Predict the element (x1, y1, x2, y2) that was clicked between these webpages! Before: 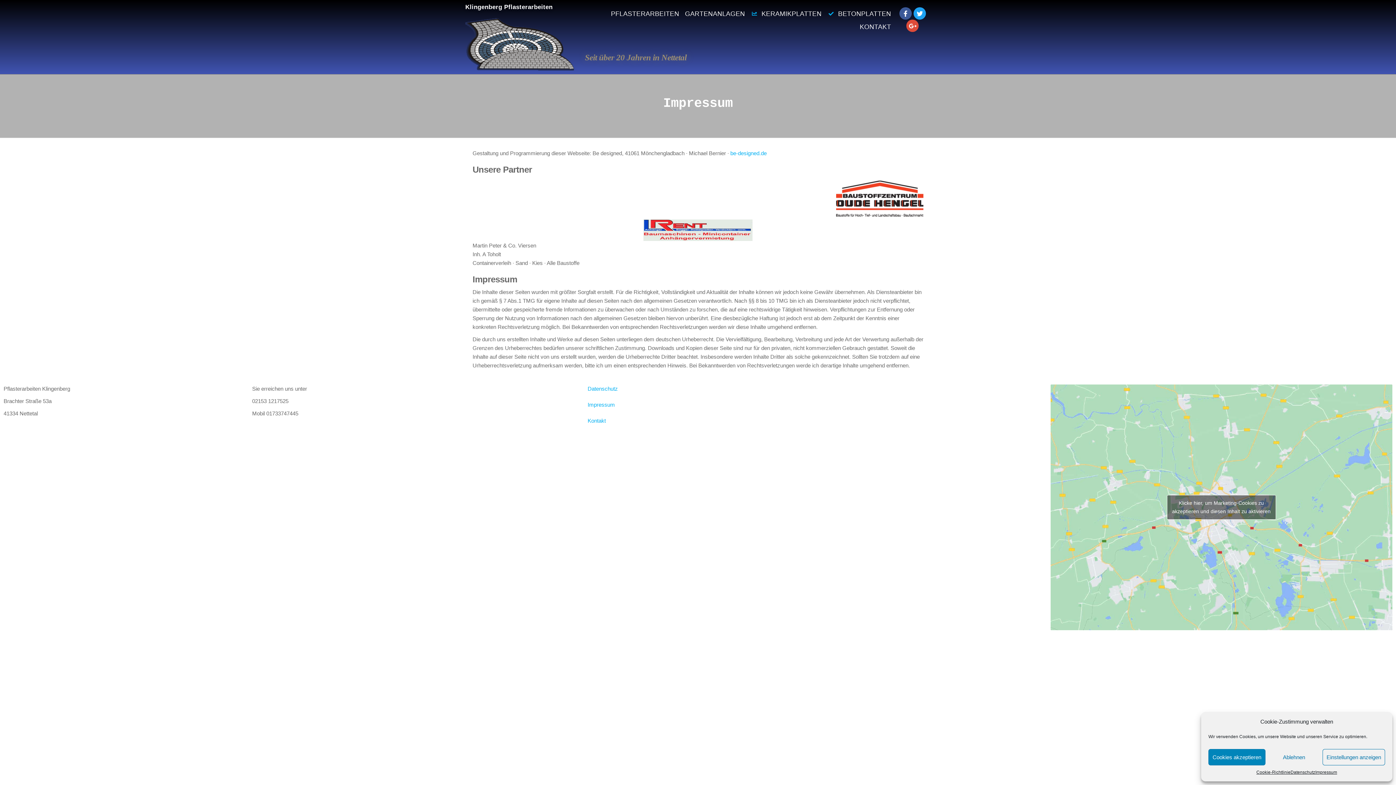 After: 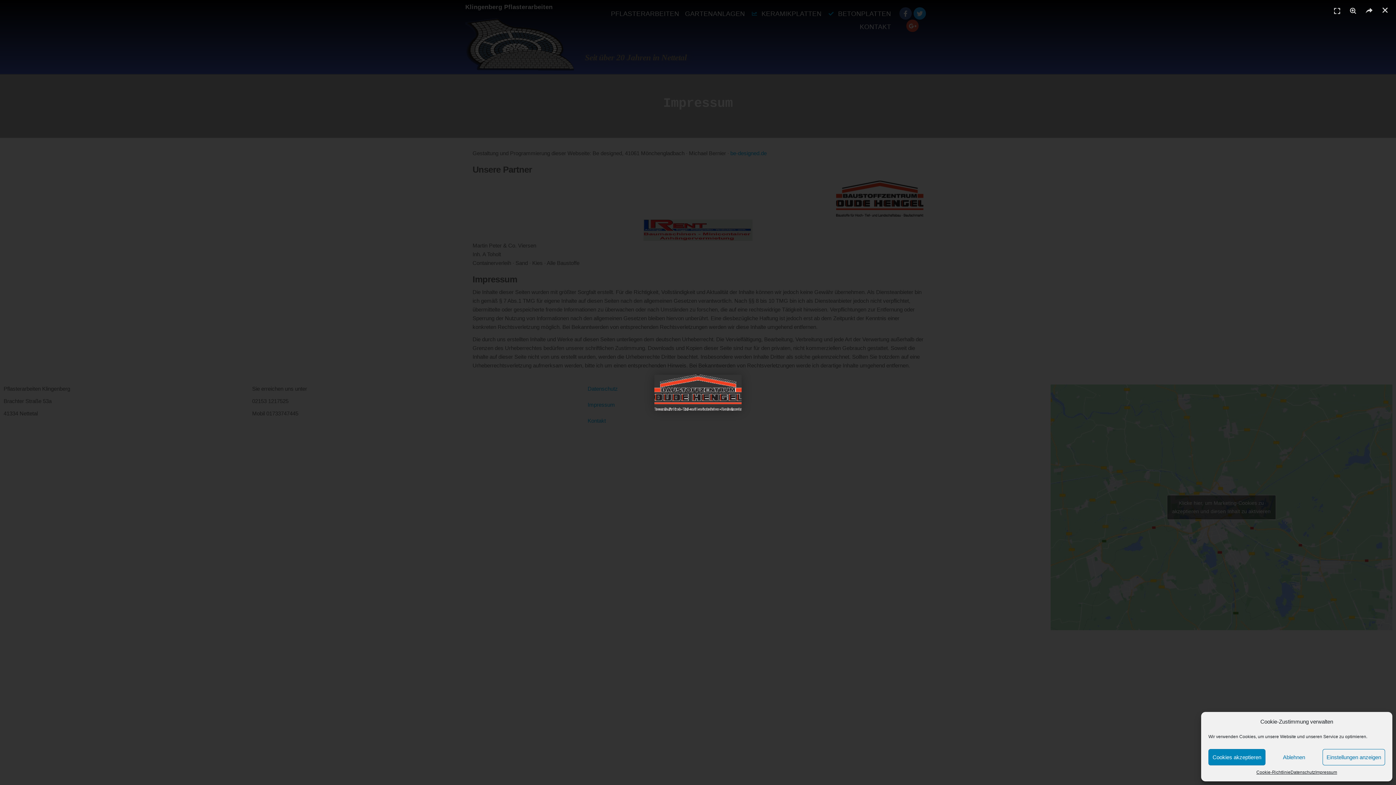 Action: bbox: (836, 209, 923, 215)